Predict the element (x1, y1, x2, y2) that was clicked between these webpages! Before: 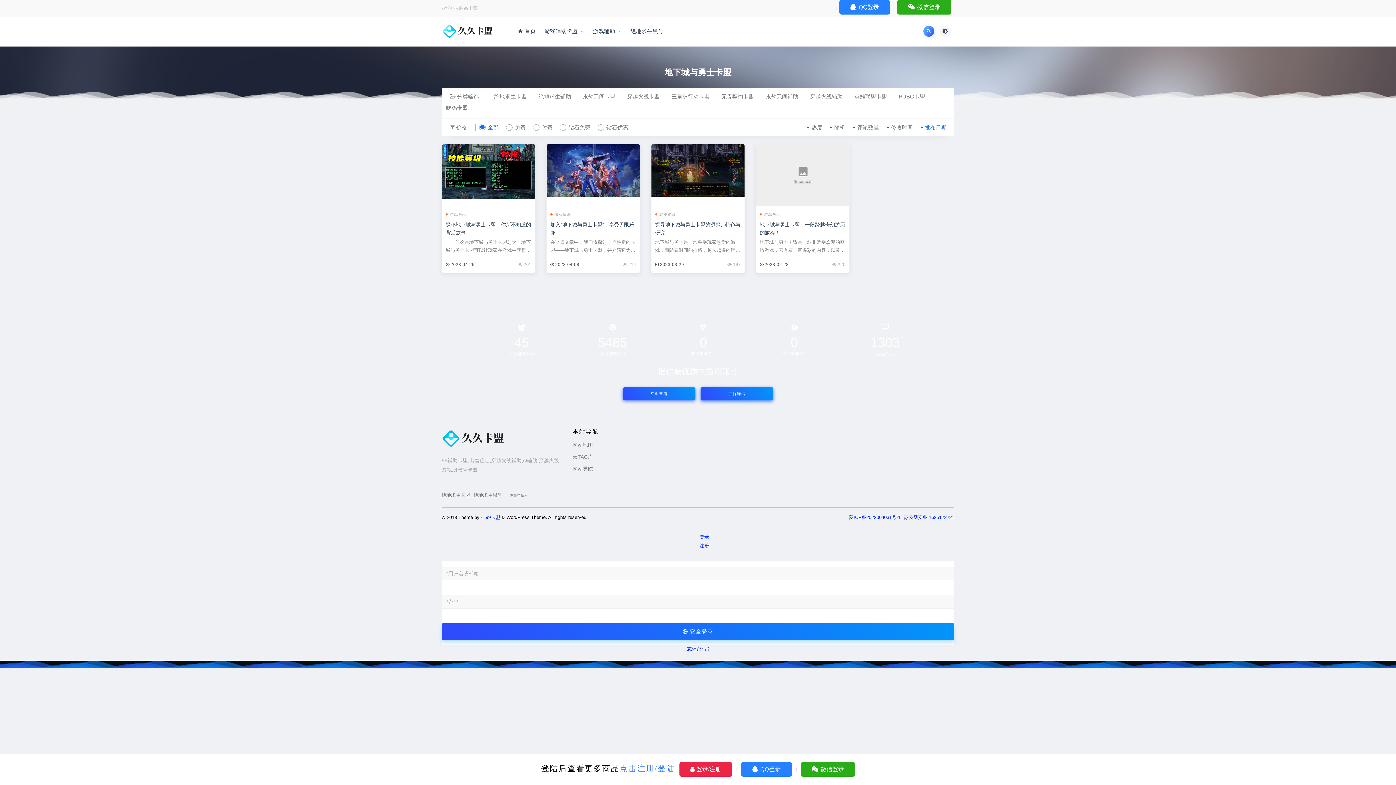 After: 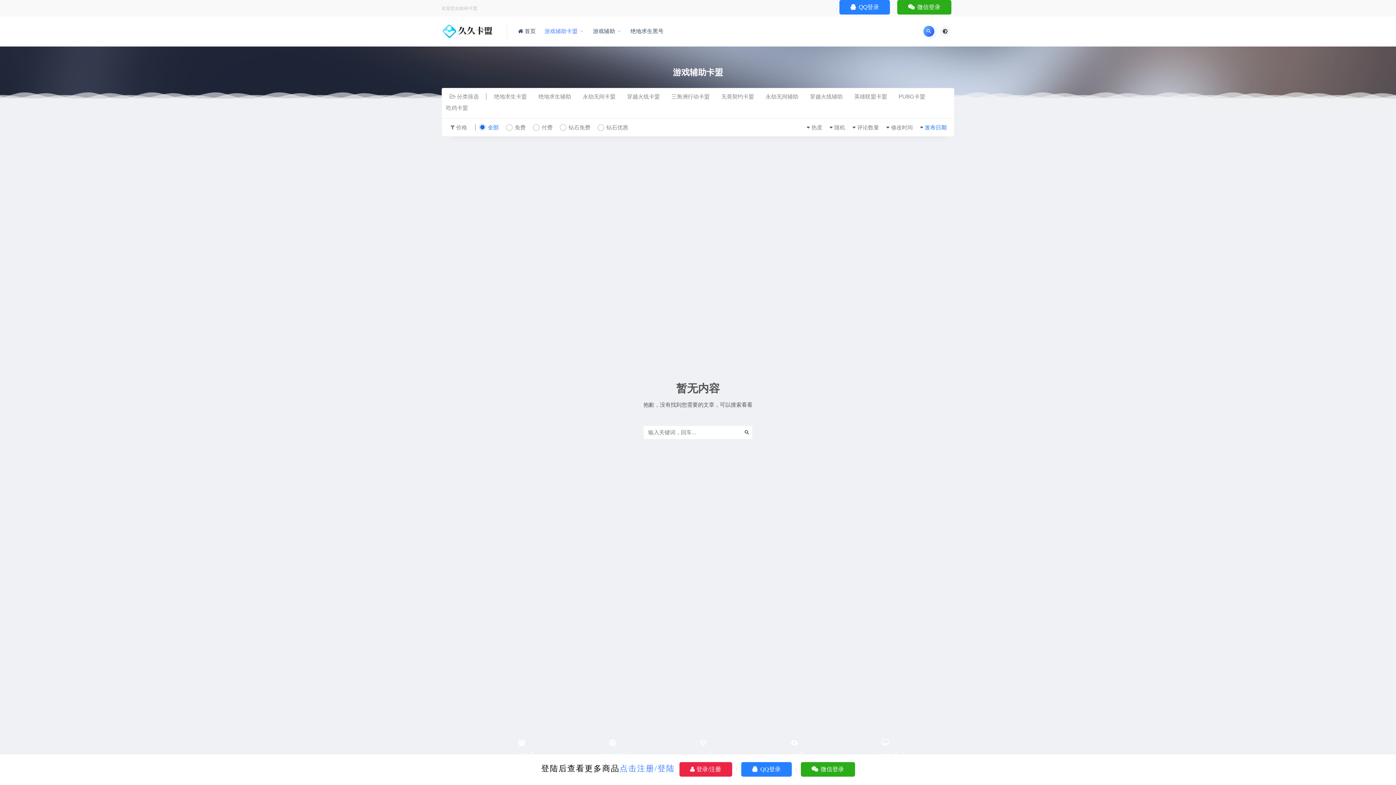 Action: bbox: (544, 24, 584, 38) label: 游戏辅助卡盟